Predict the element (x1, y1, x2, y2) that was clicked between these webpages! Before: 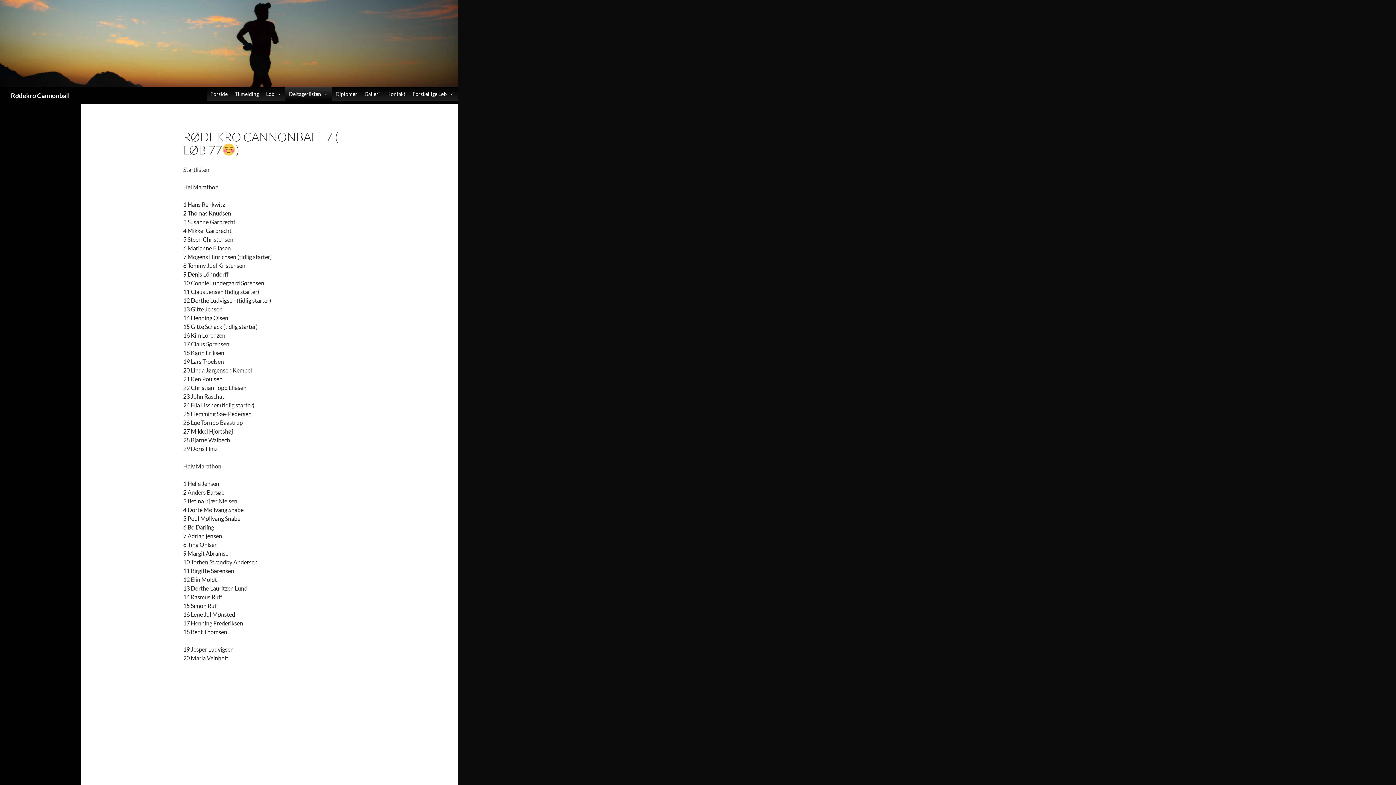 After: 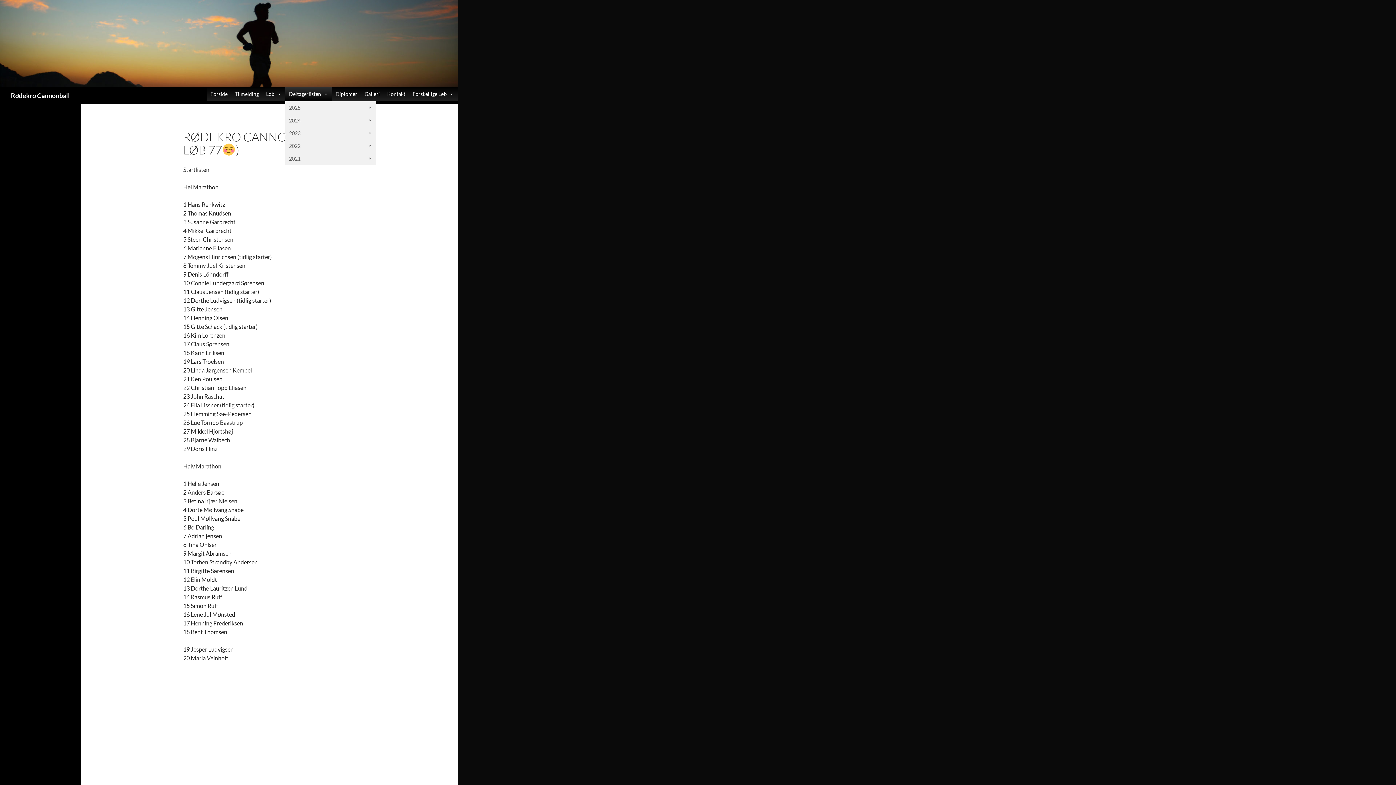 Action: label: Deltagerlisten bbox: (285, 86, 332, 101)